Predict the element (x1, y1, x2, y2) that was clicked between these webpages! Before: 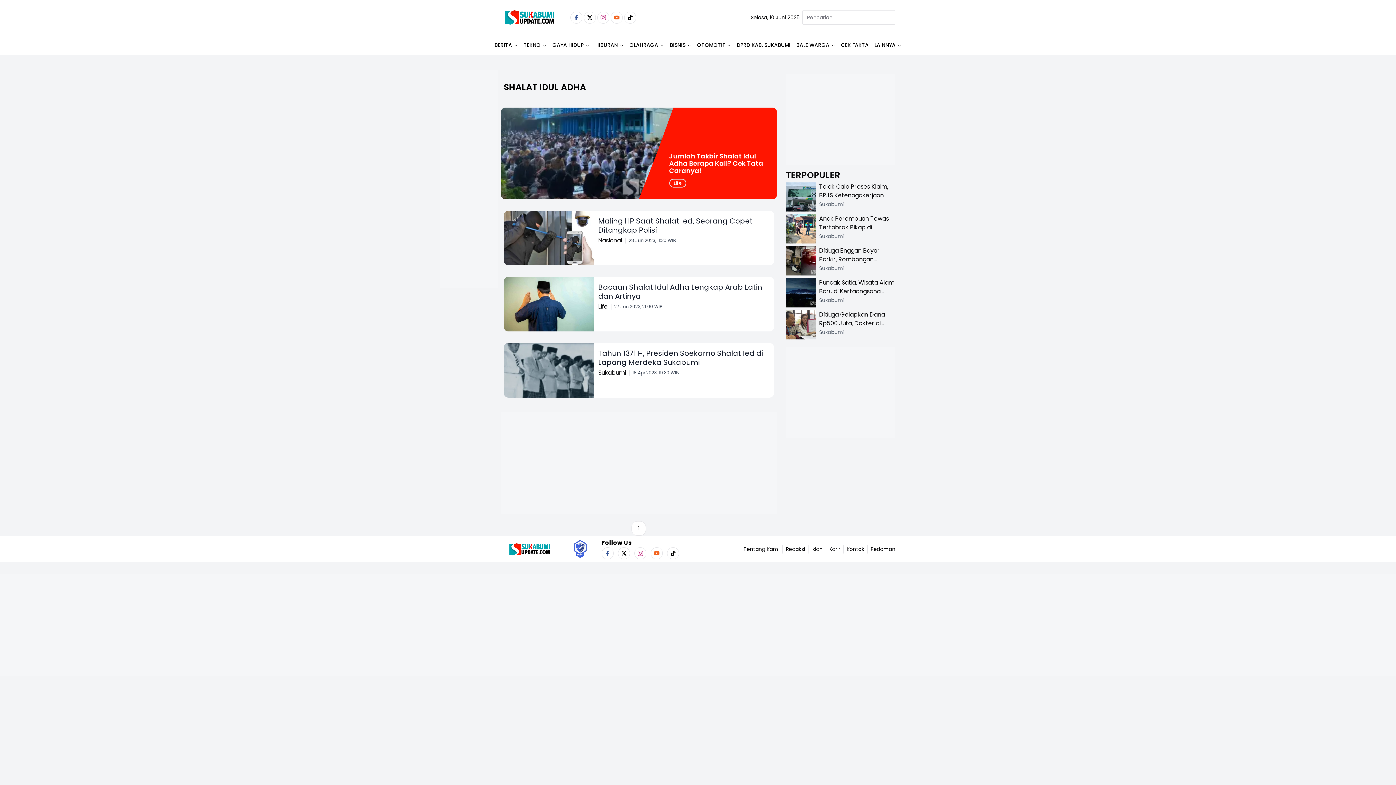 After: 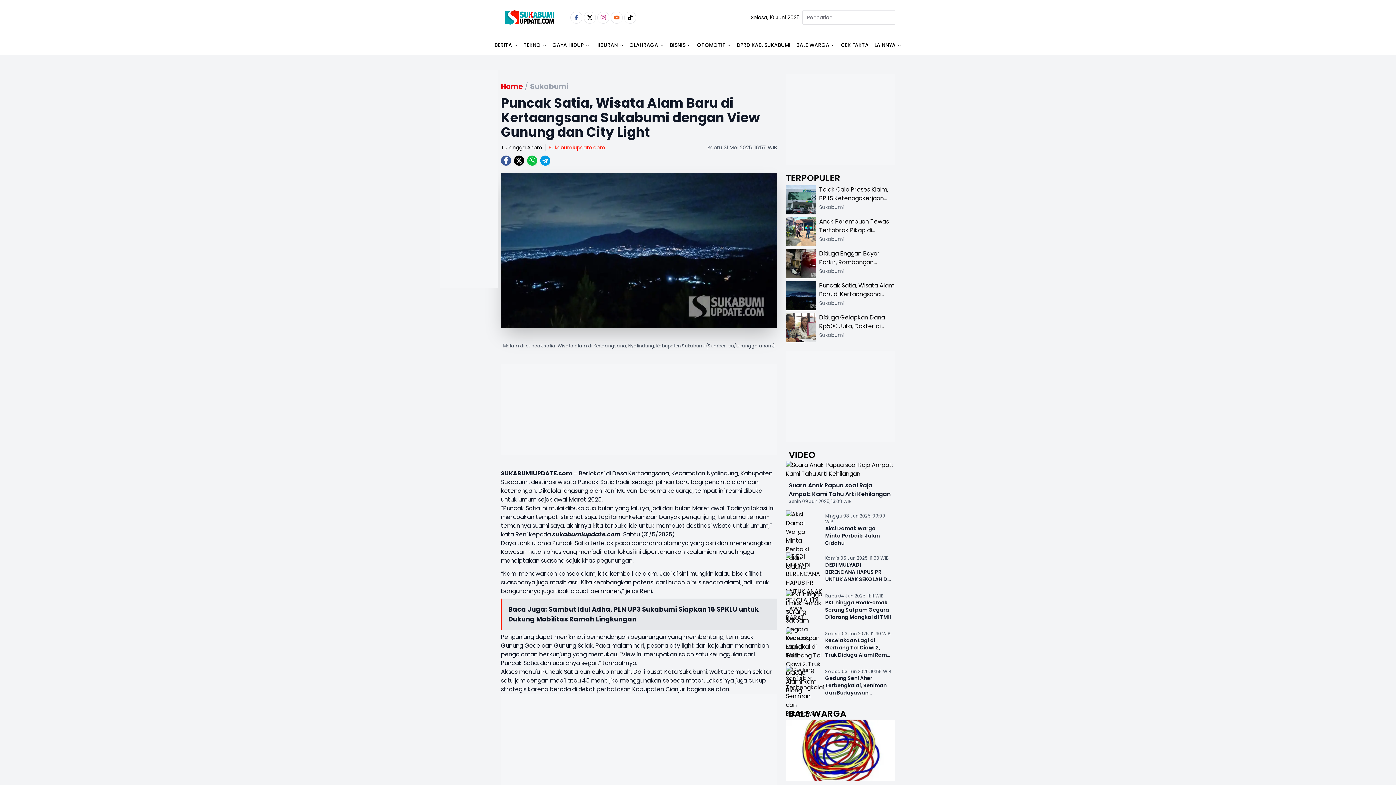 Action: label: Puncak Satia, Wisata Alam Baru di Kertaangsana Sukabumi dengan View Gunung dan City Light bbox: (819, 278, 894, 313)